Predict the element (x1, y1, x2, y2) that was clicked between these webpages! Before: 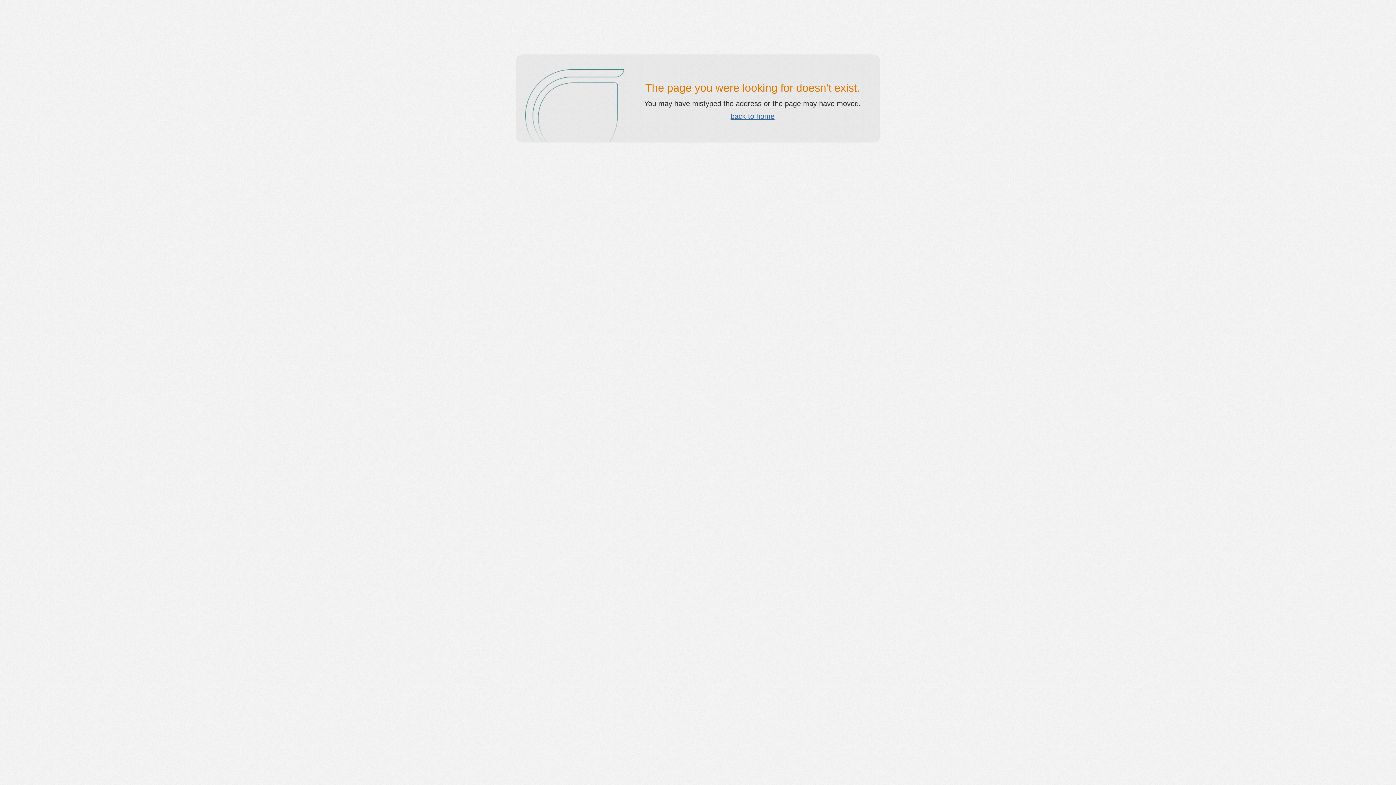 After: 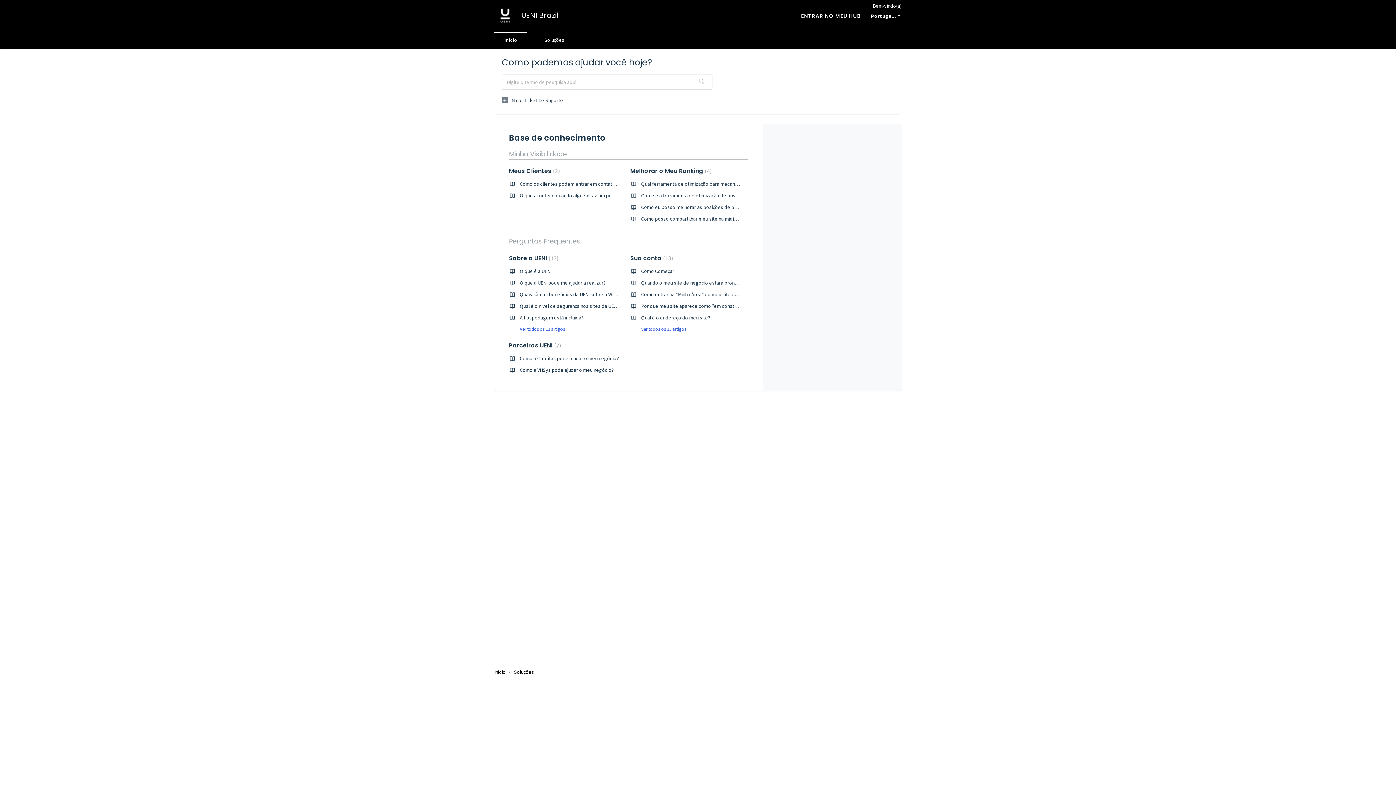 Action: label: back to home bbox: (730, 112, 774, 120)